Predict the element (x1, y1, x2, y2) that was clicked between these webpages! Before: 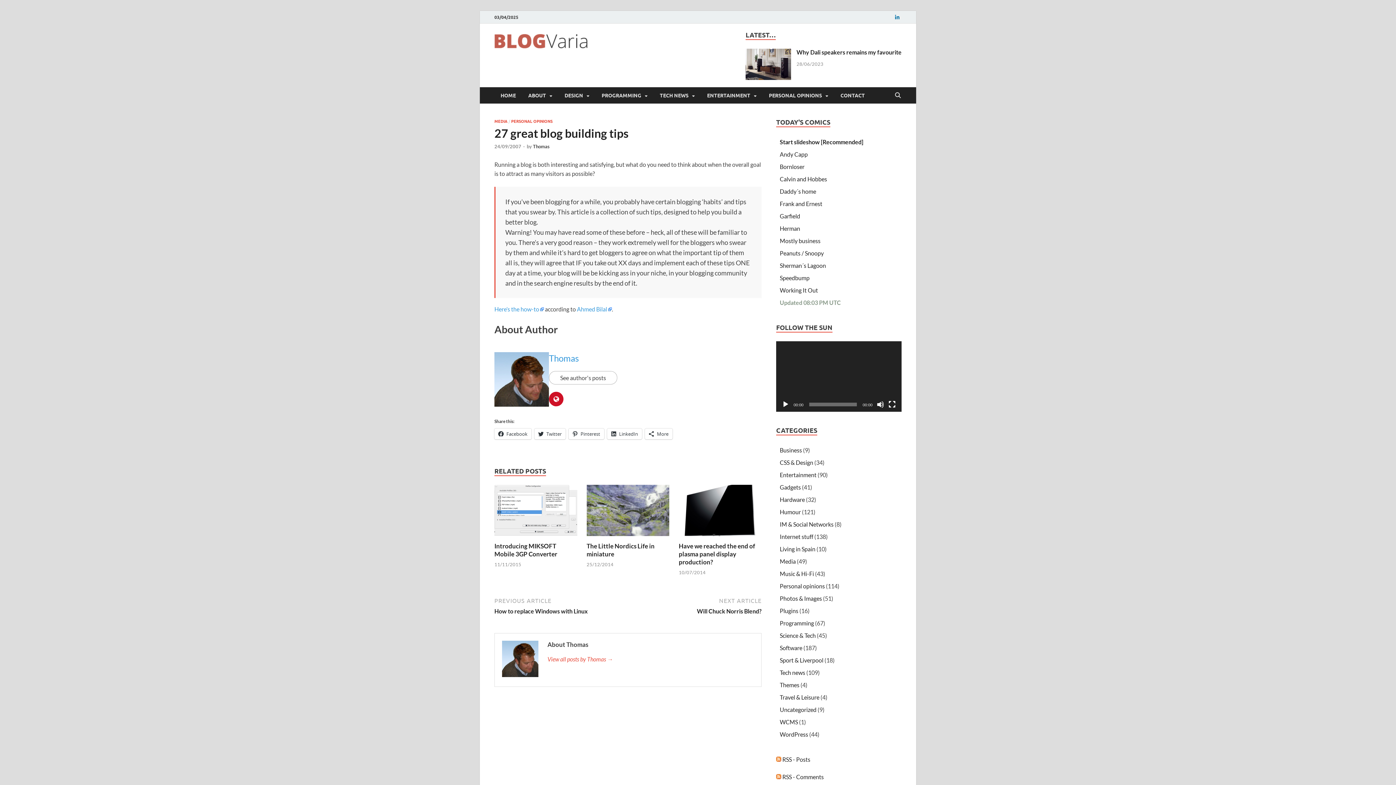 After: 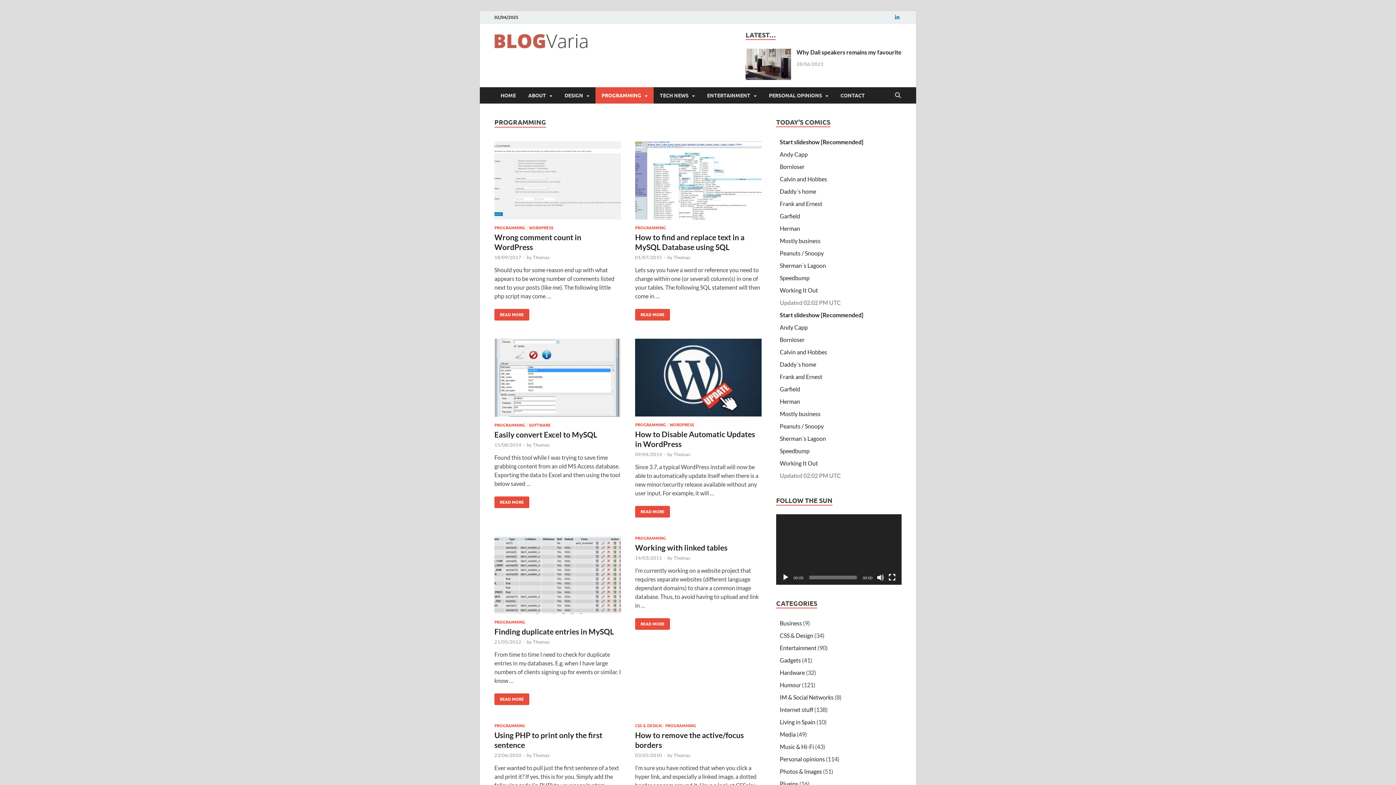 Action: label: PROGRAMMING bbox: (595, 87, 653, 103)